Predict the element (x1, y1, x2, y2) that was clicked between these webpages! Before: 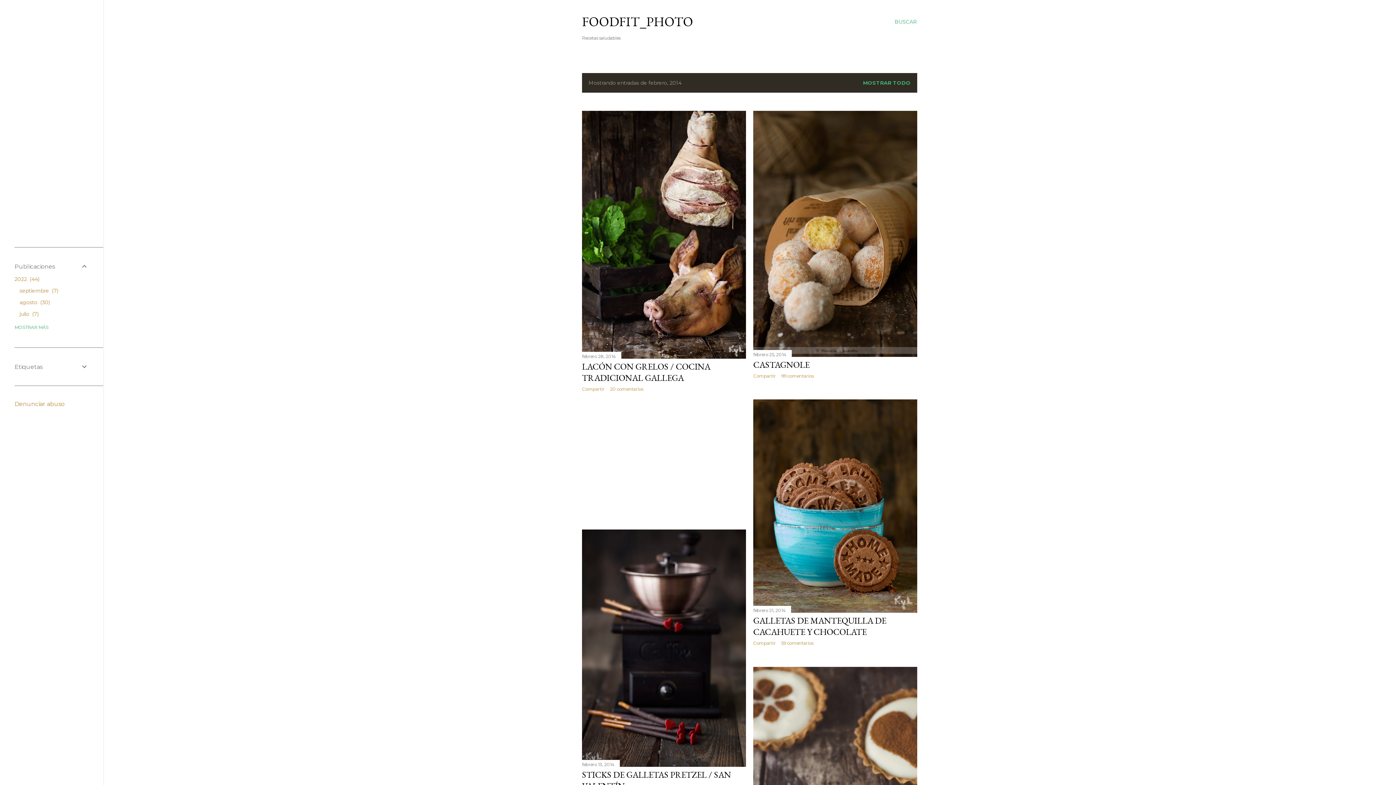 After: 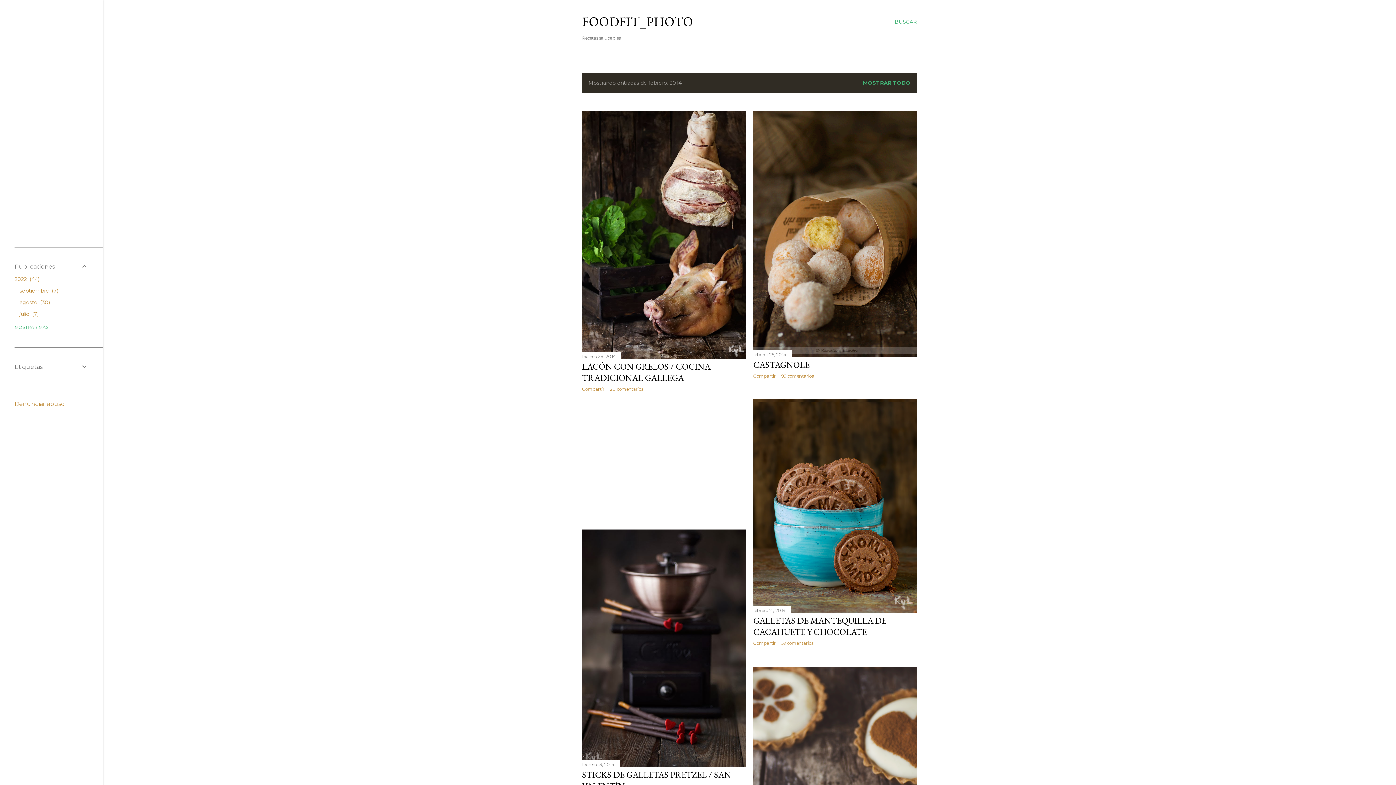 Action: label: 20 comentarios bbox: (610, 386, 643, 391)